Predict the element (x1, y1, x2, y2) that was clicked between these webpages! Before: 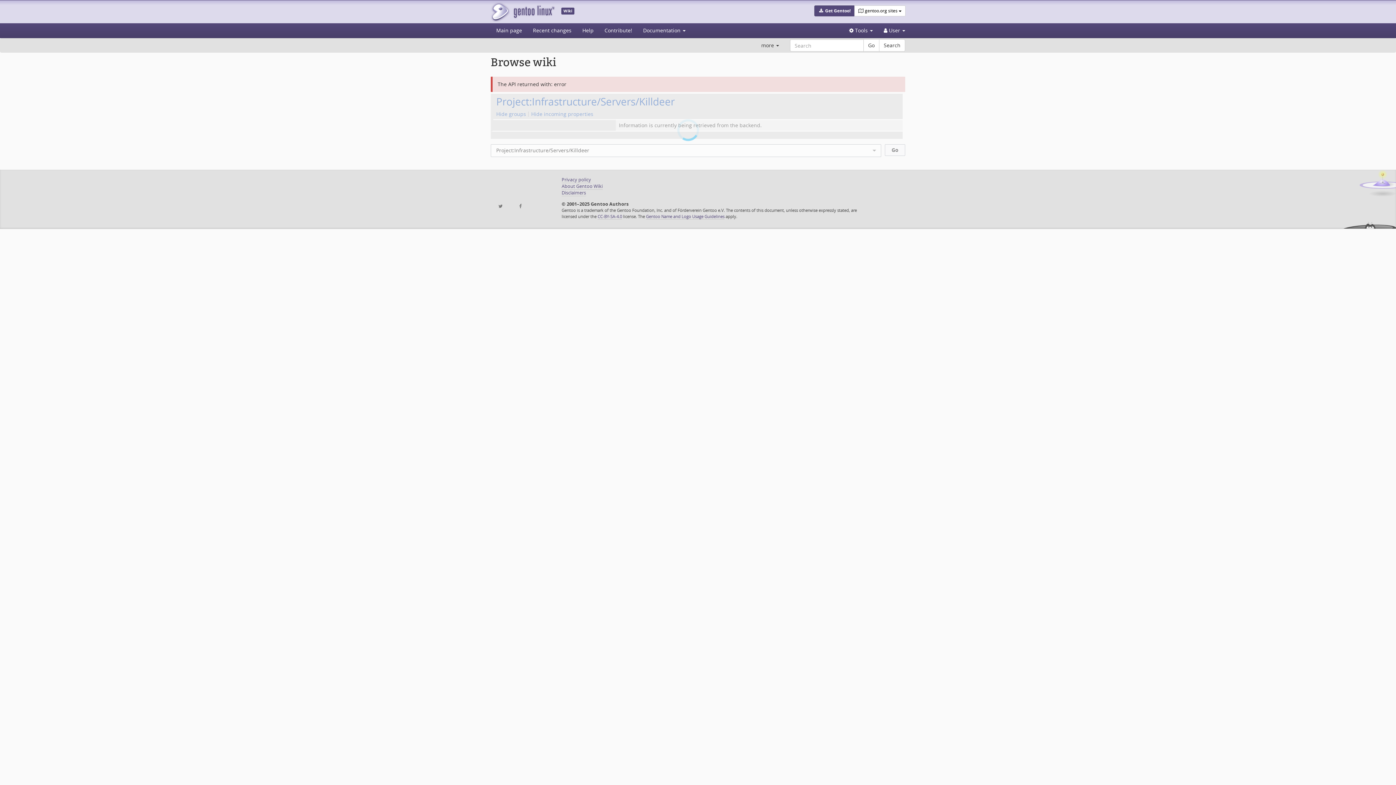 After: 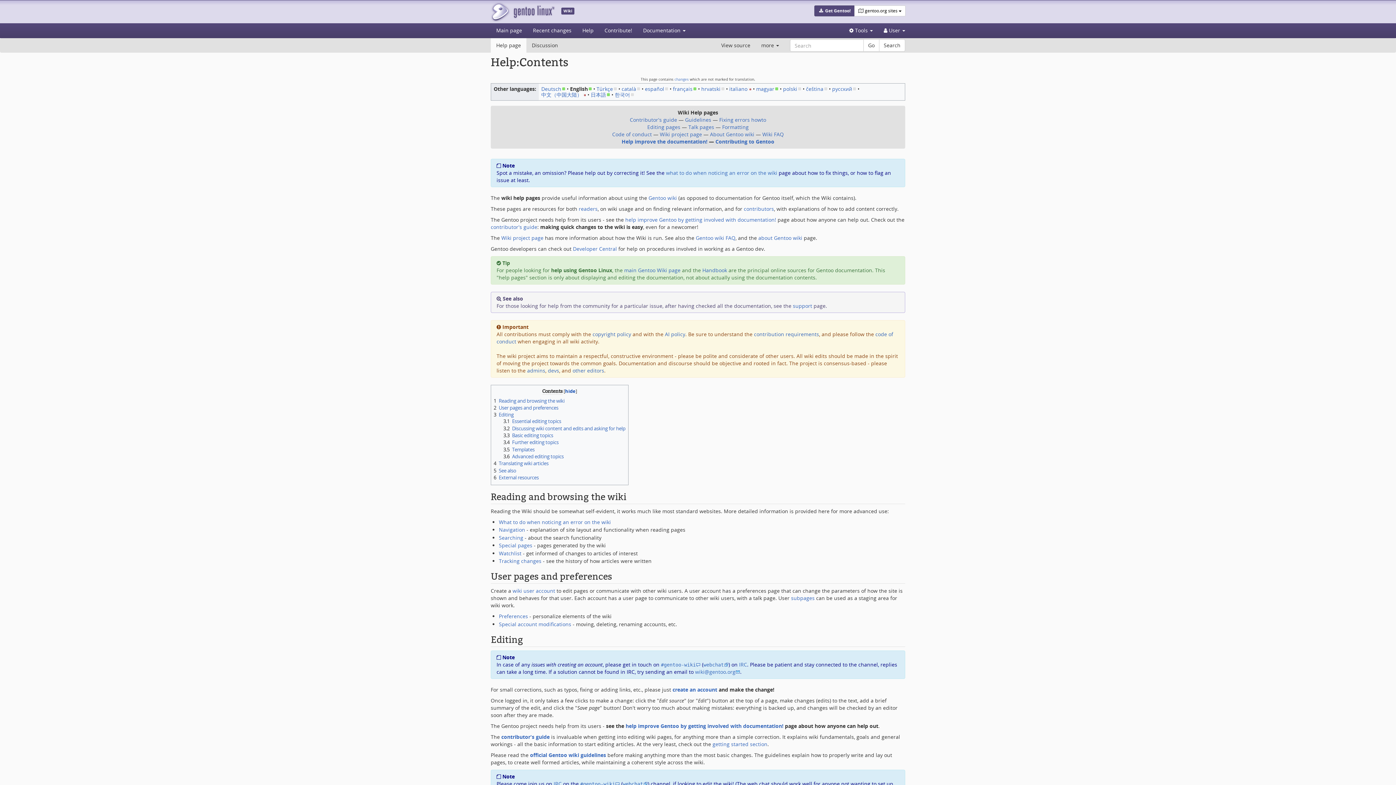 Action: label: Help bbox: (577, 23, 599, 37)